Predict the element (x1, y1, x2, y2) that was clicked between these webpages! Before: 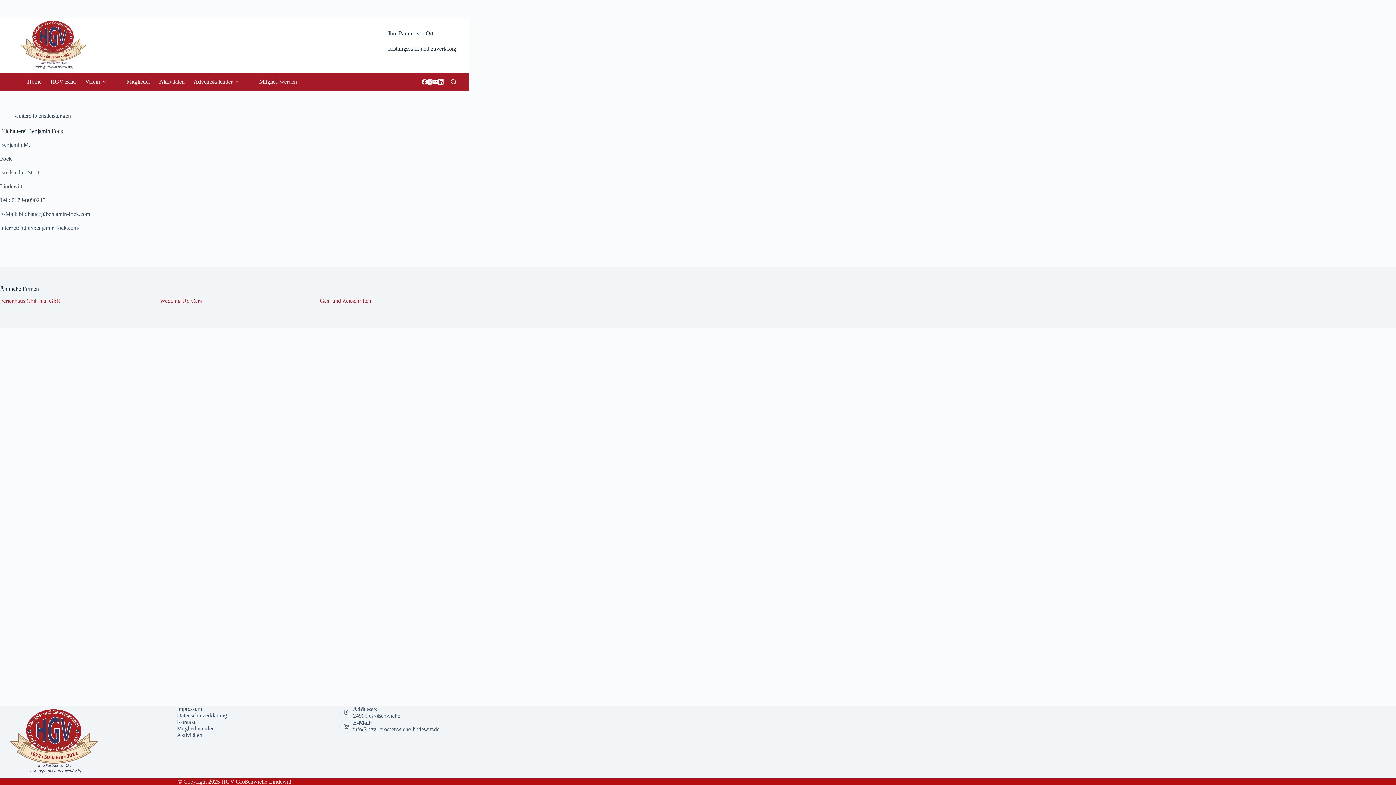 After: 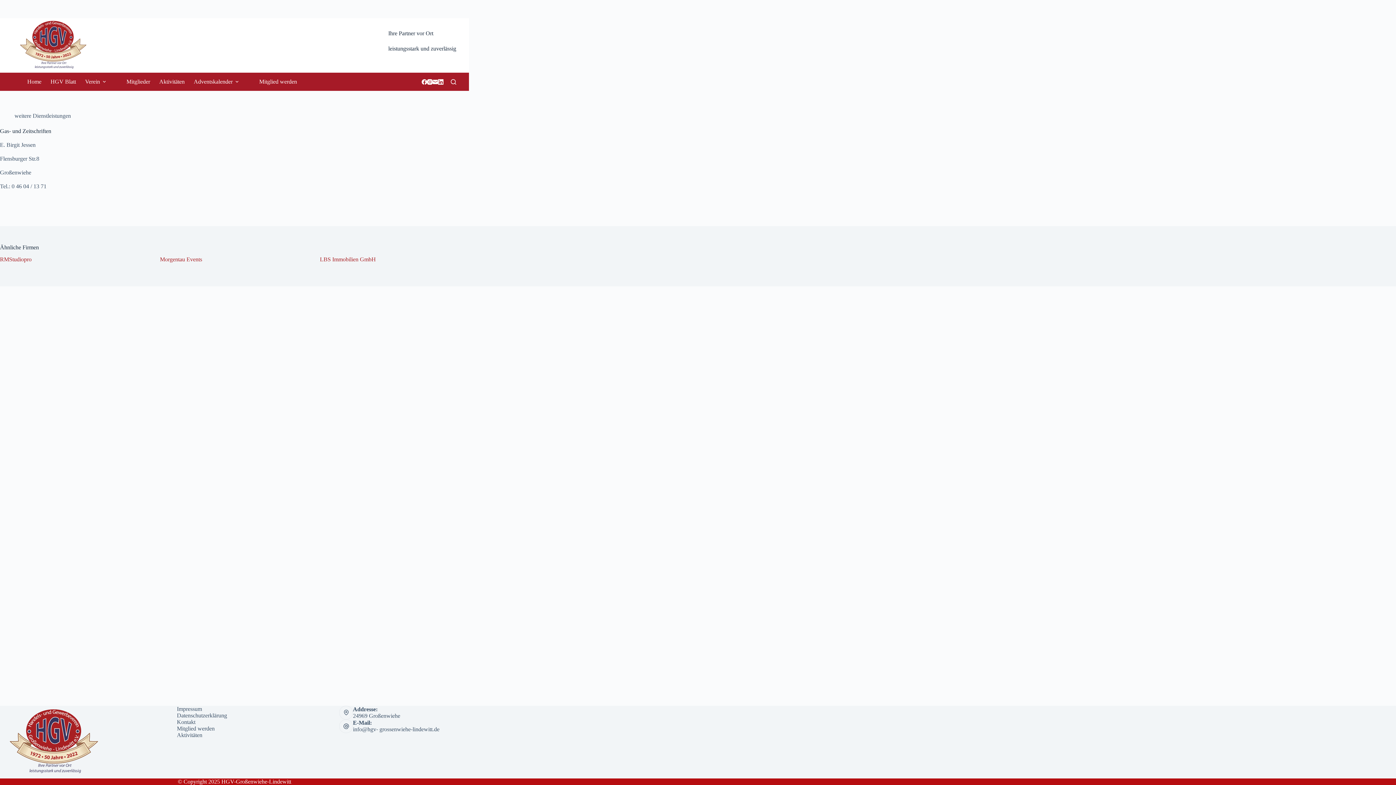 Action: label: Gas- und Zeitschriften bbox: (320, 297, 371, 303)